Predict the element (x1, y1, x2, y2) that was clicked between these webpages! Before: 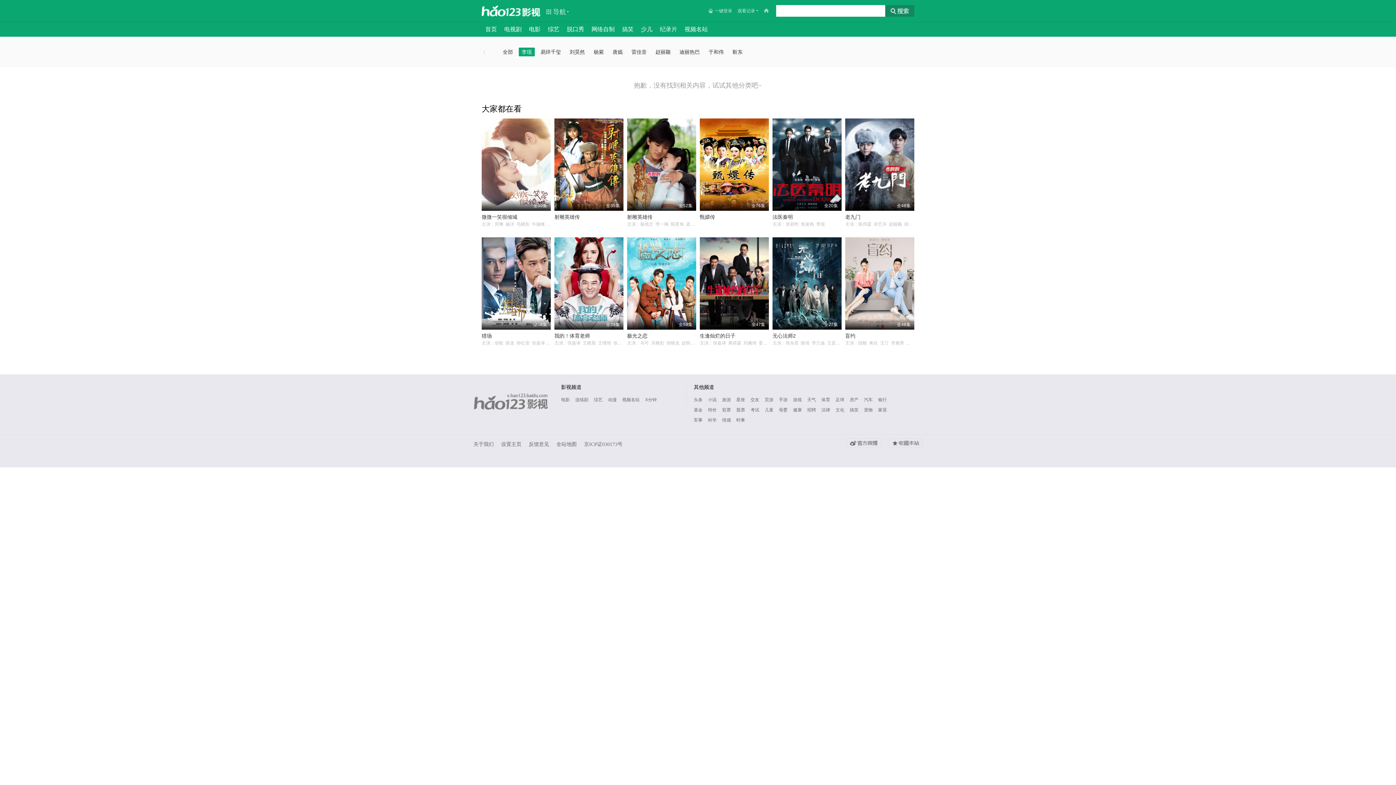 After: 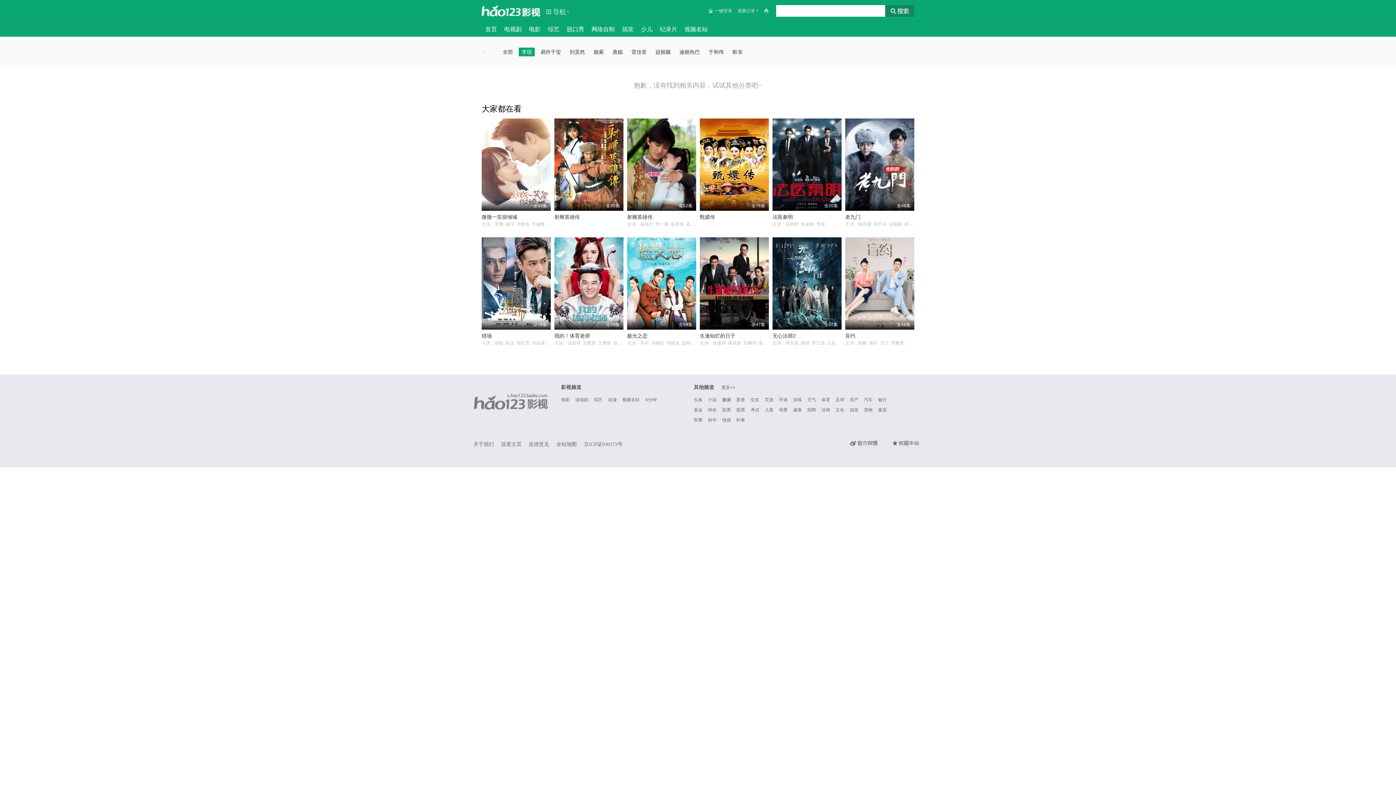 Action: bbox: (722, 396, 731, 403) label: 旅游